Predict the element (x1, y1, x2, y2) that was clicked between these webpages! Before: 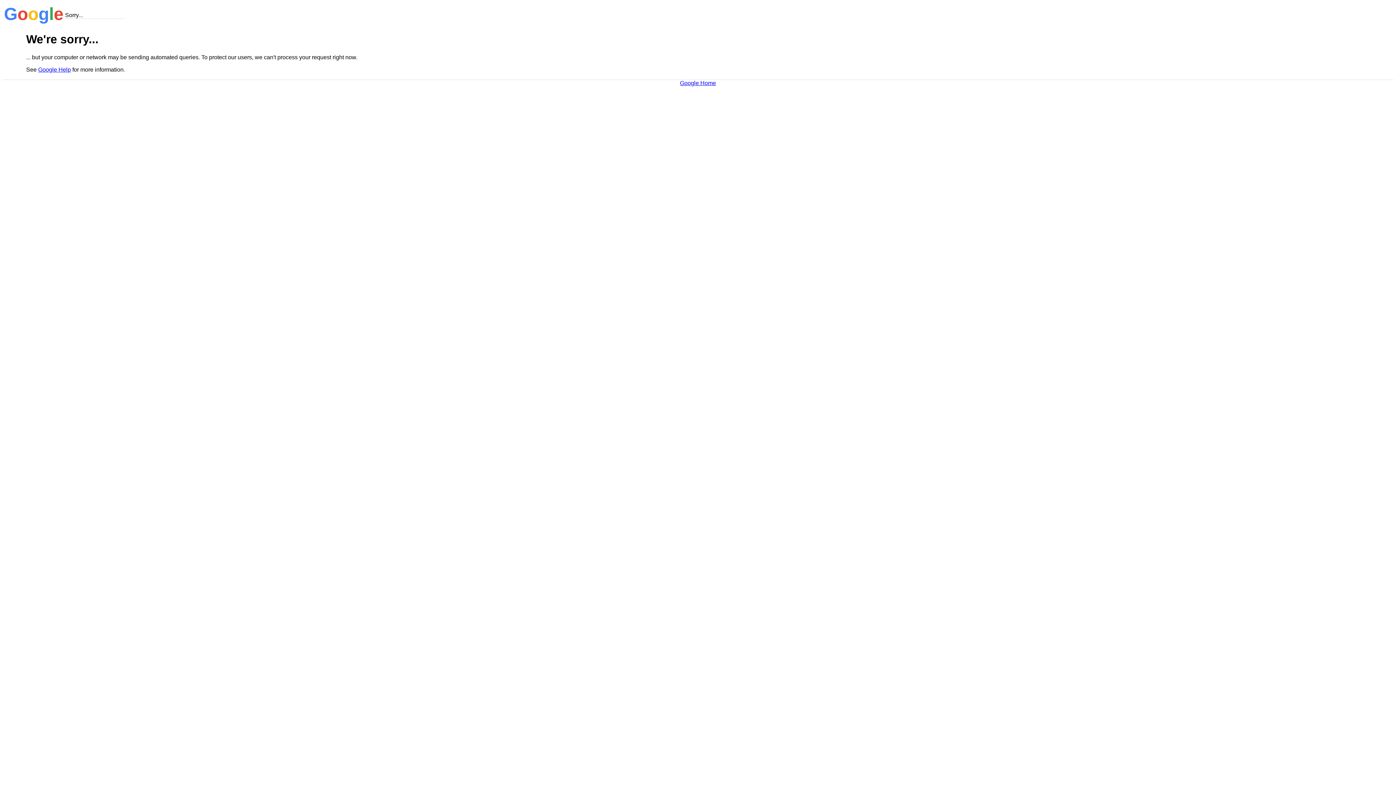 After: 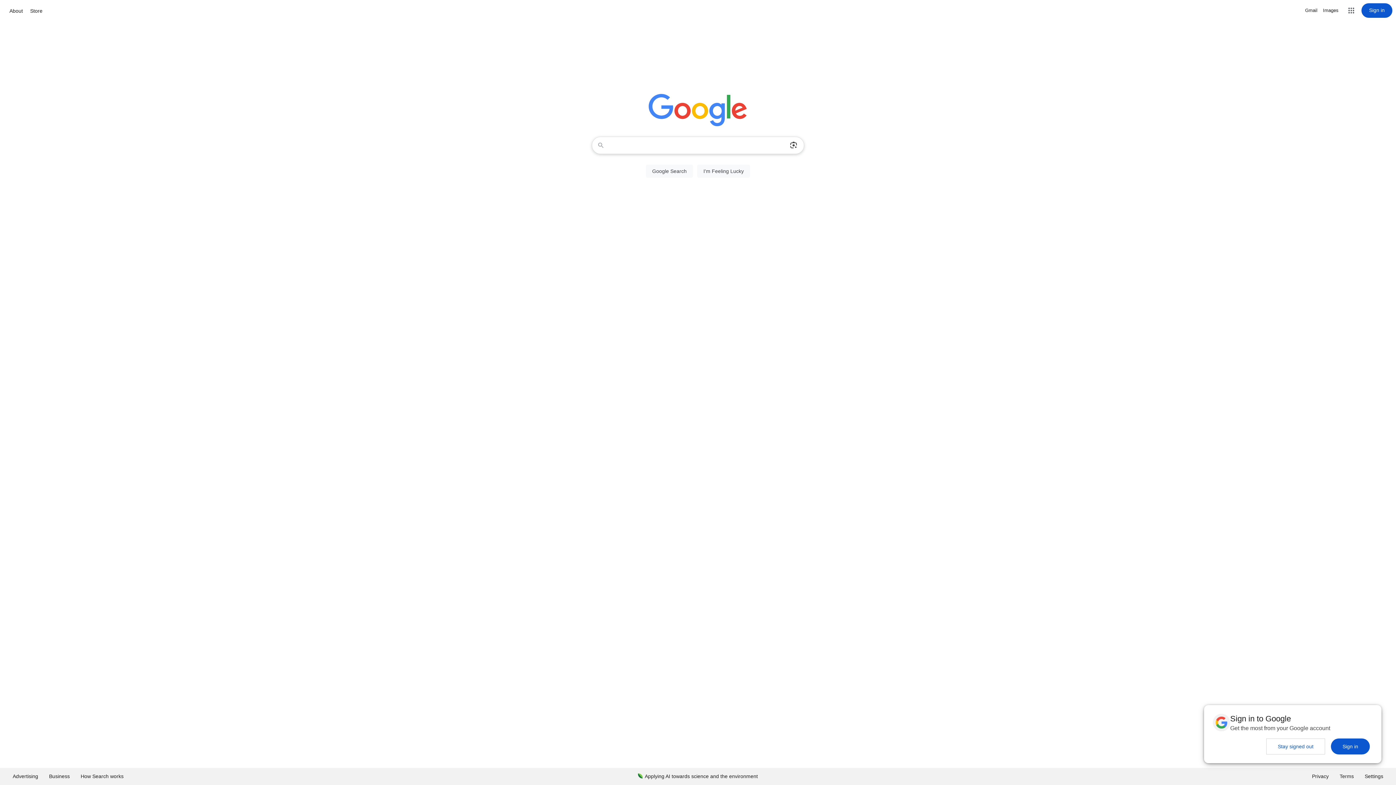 Action: bbox: (680, 79, 716, 86) label: Google Home